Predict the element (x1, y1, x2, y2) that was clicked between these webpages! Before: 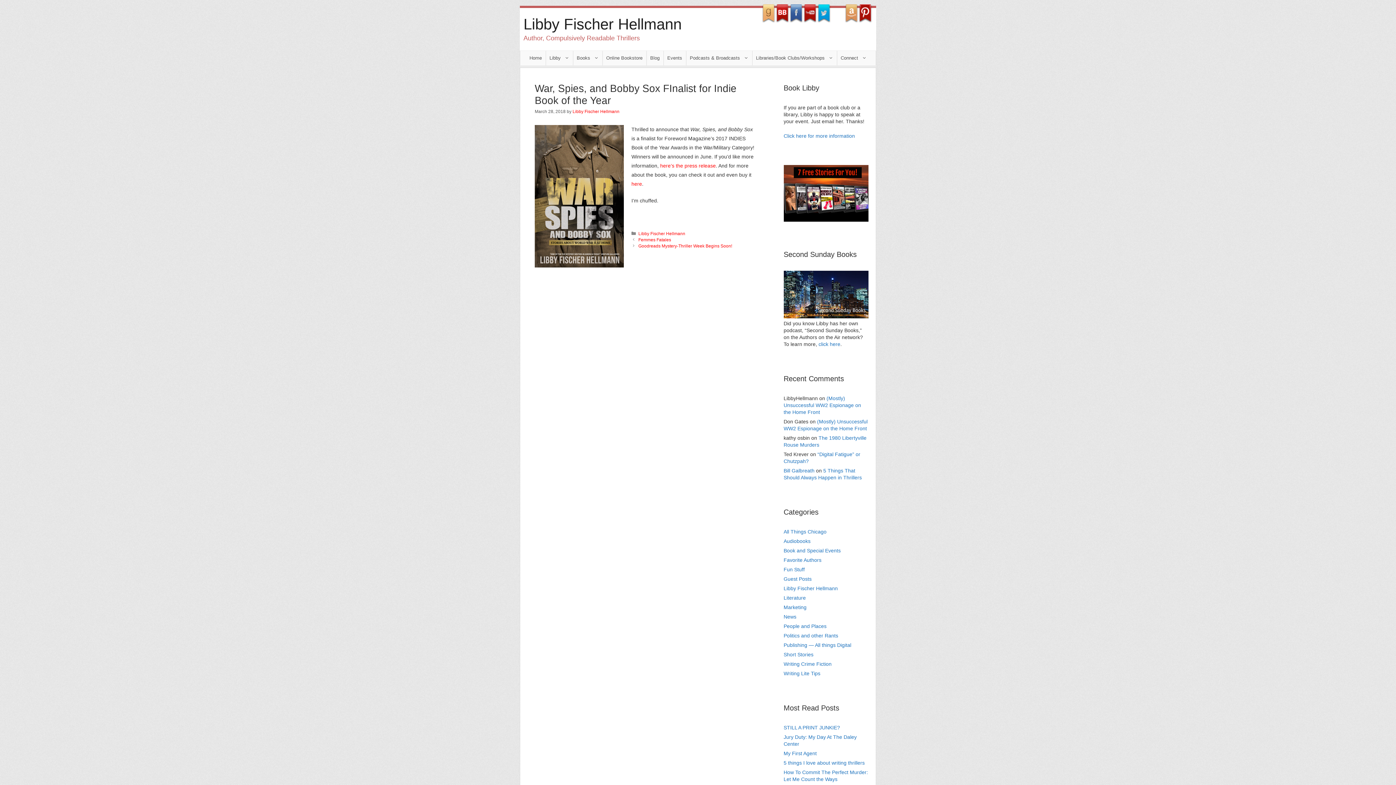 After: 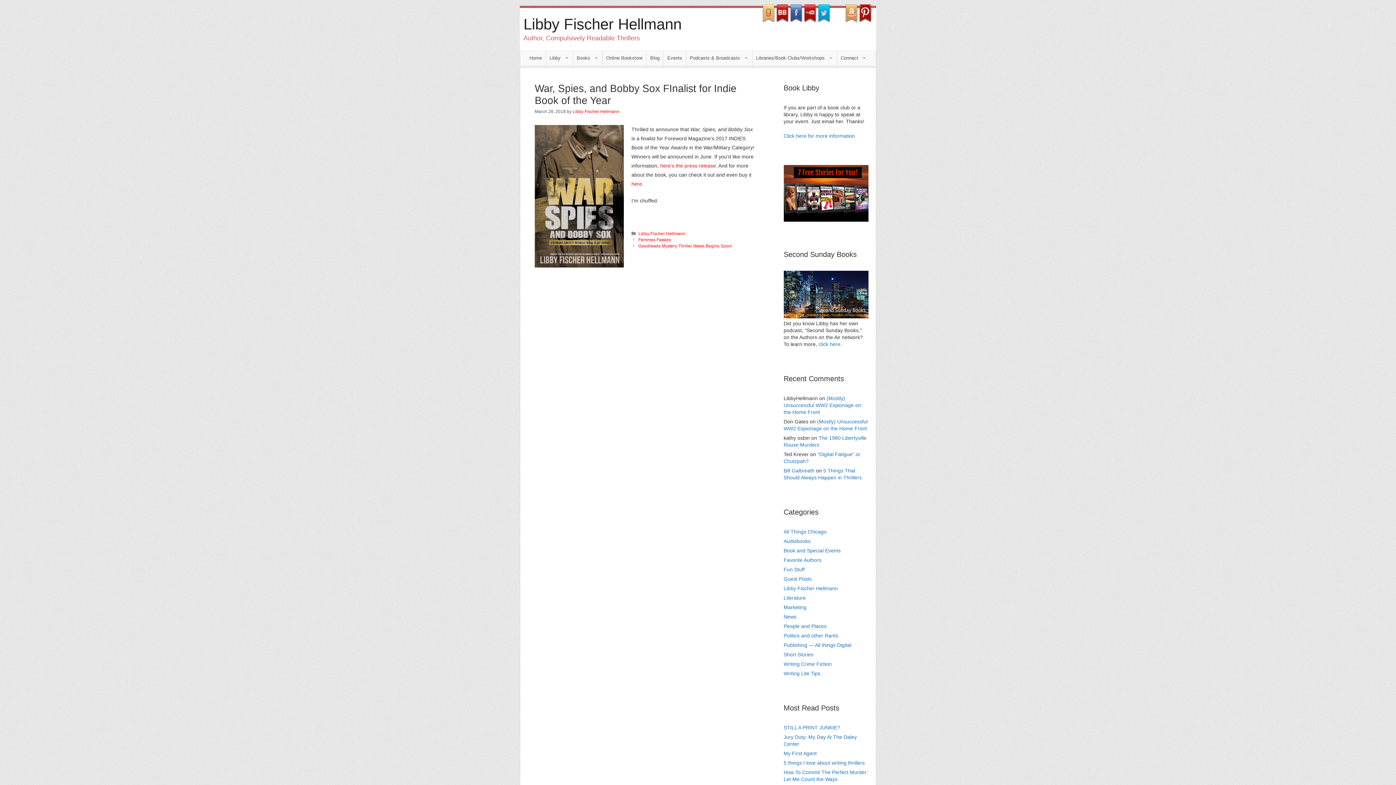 Action: bbox: (859, 4, 872, 22) label: Pinterest